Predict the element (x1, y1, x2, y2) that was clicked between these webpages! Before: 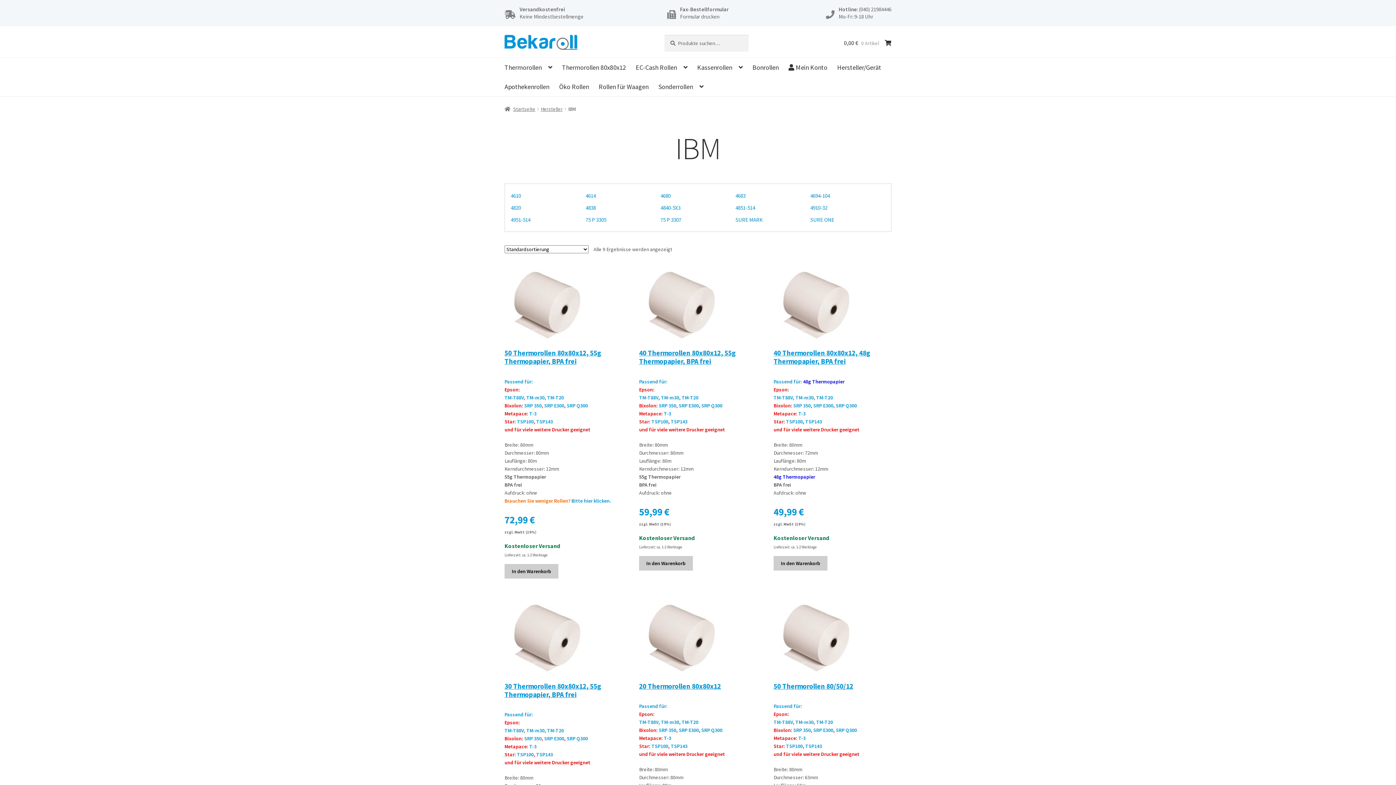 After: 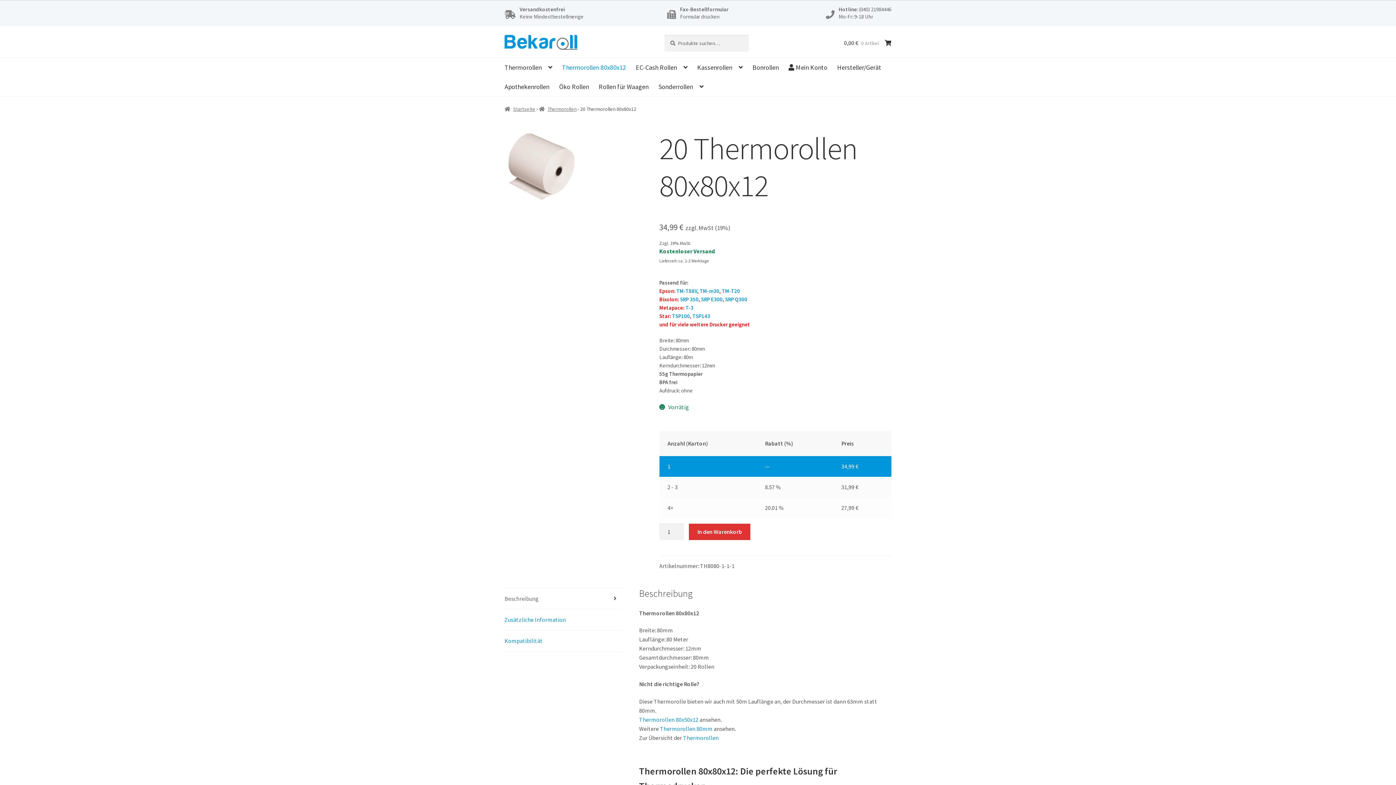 Action: label: 
Passend für:
Epson: bbox: (639, 694, 757, 718)